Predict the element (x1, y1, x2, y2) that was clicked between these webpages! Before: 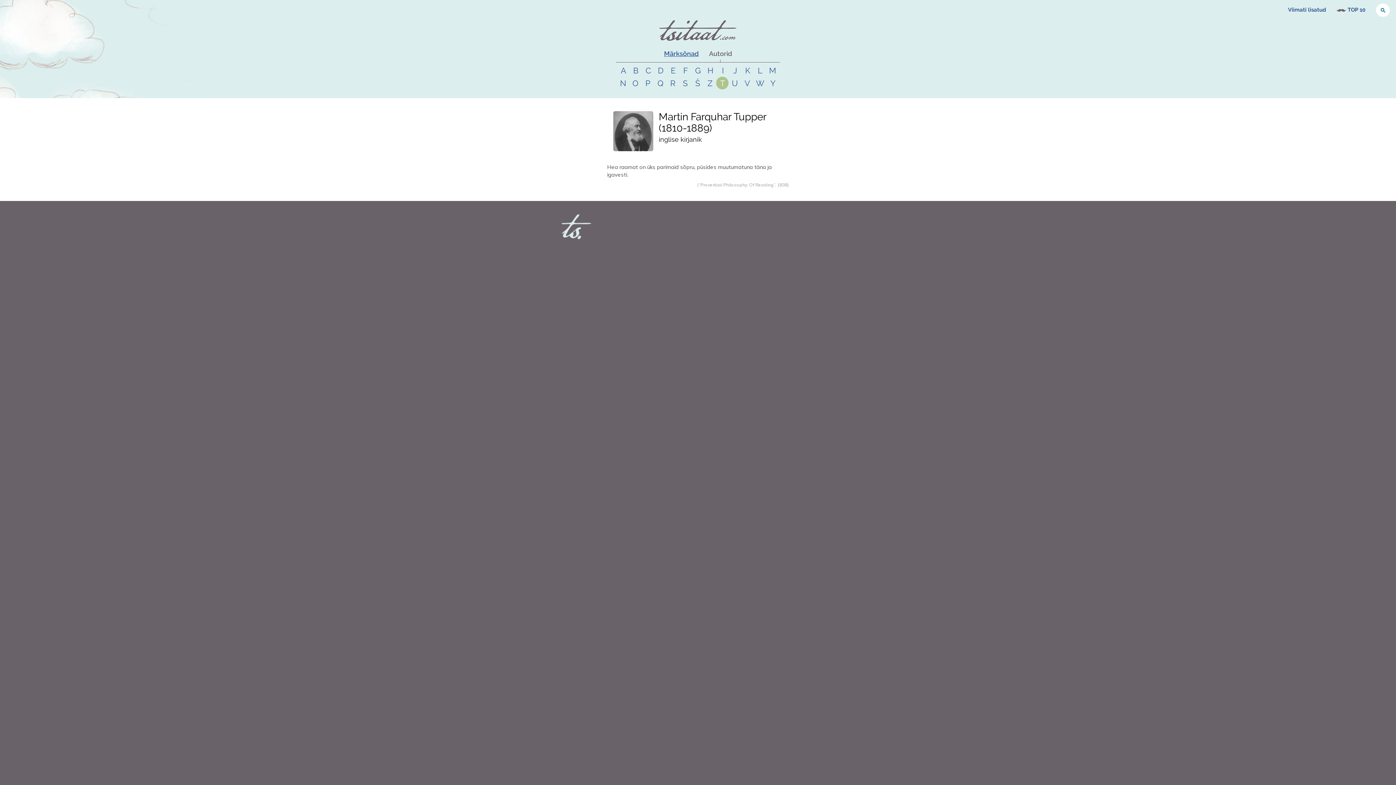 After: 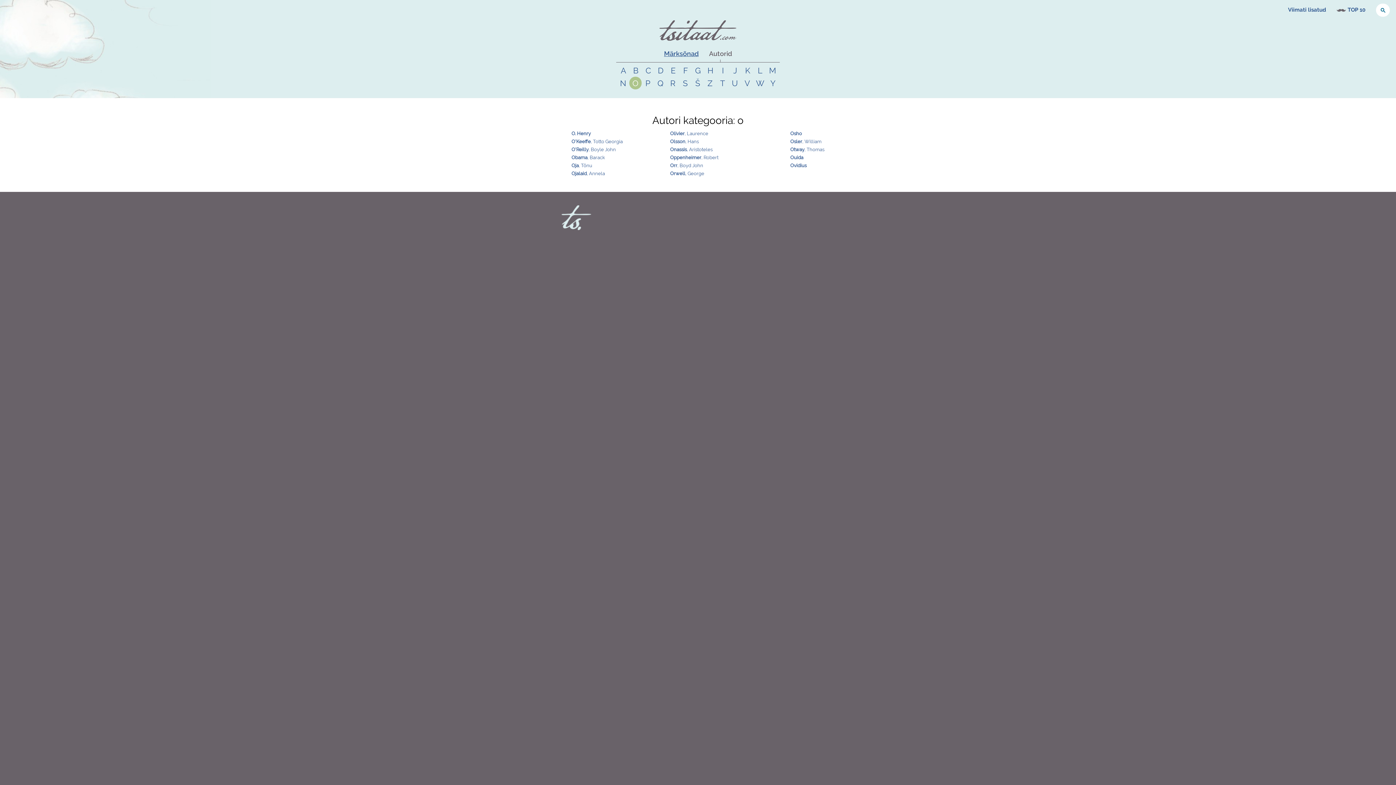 Action: label: O bbox: (629, 76, 641, 89)